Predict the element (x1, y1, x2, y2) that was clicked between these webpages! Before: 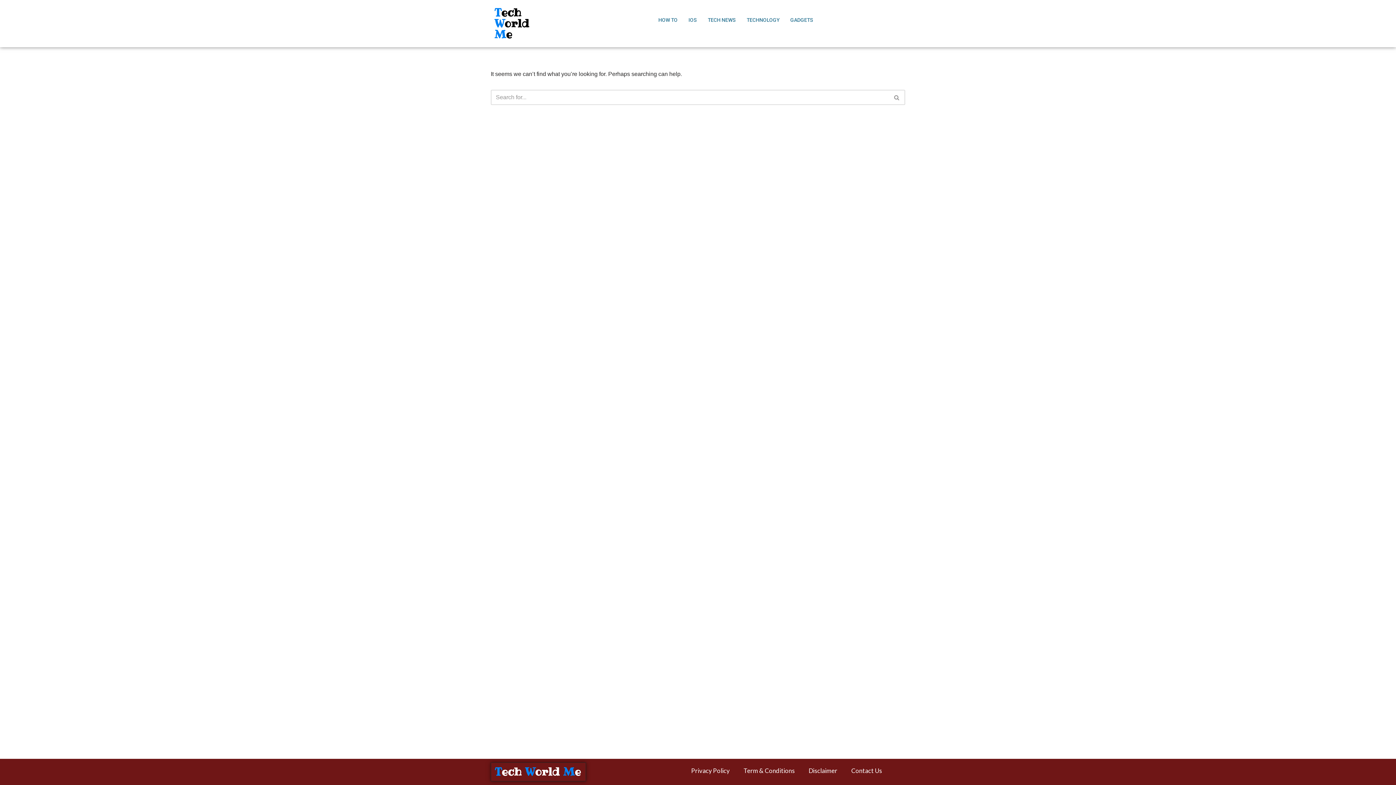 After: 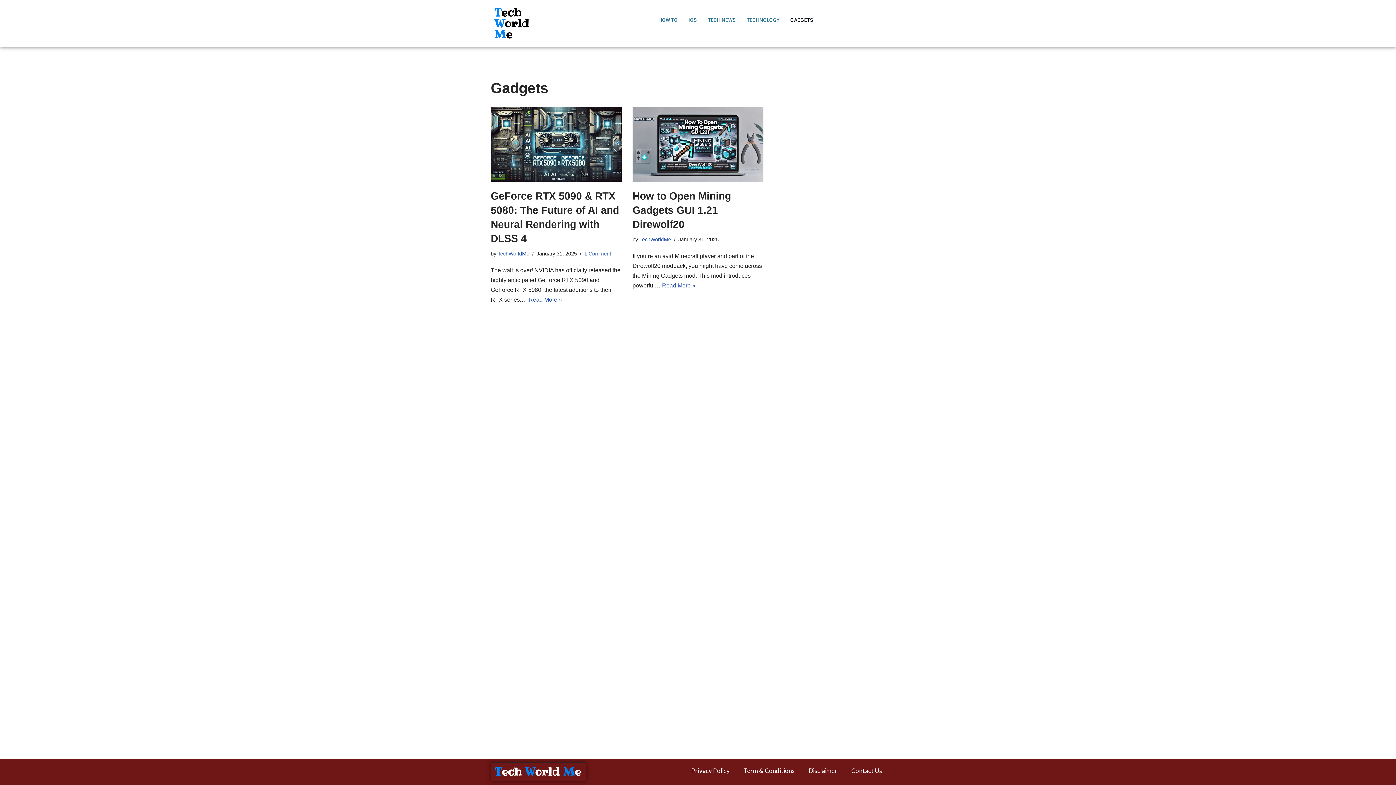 Action: bbox: (785, 7, 818, 32) label: GADGETS